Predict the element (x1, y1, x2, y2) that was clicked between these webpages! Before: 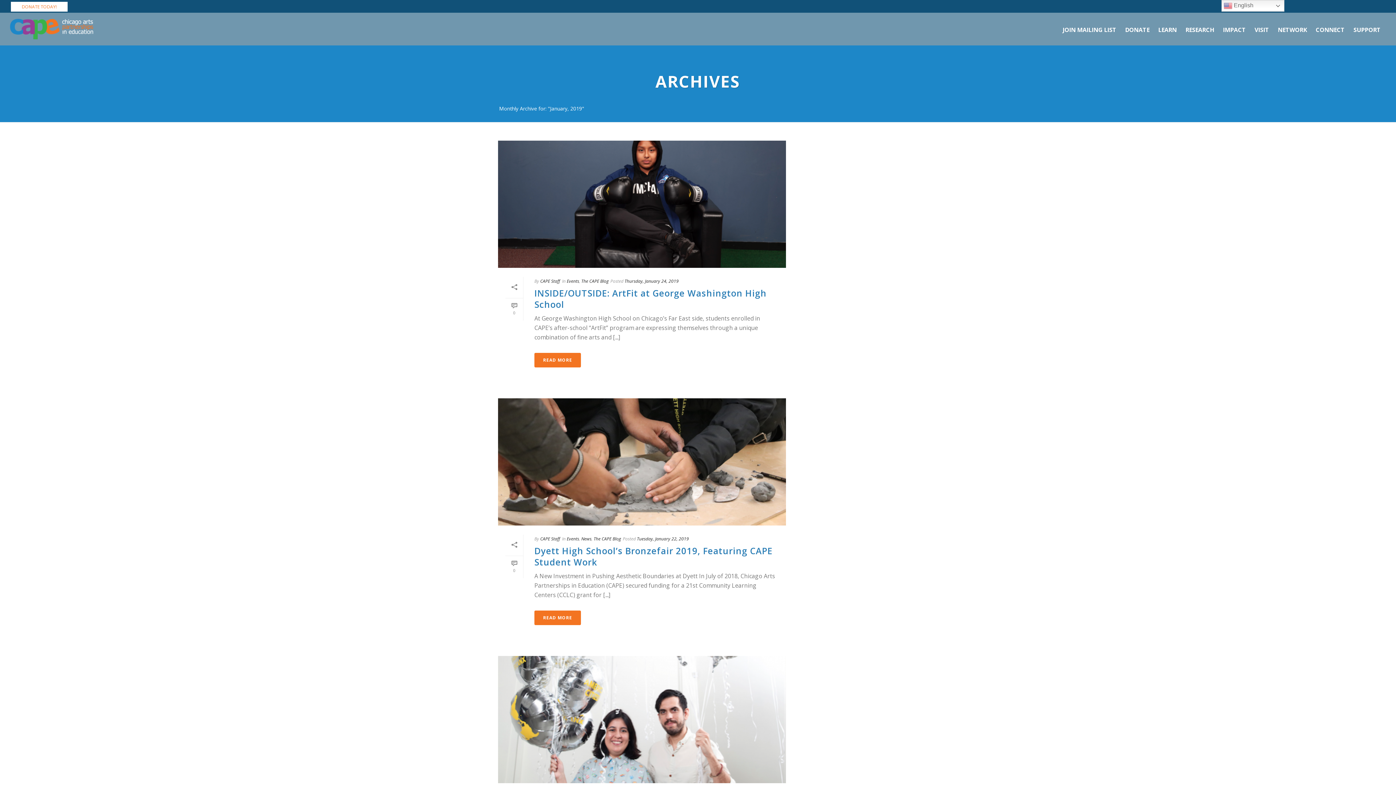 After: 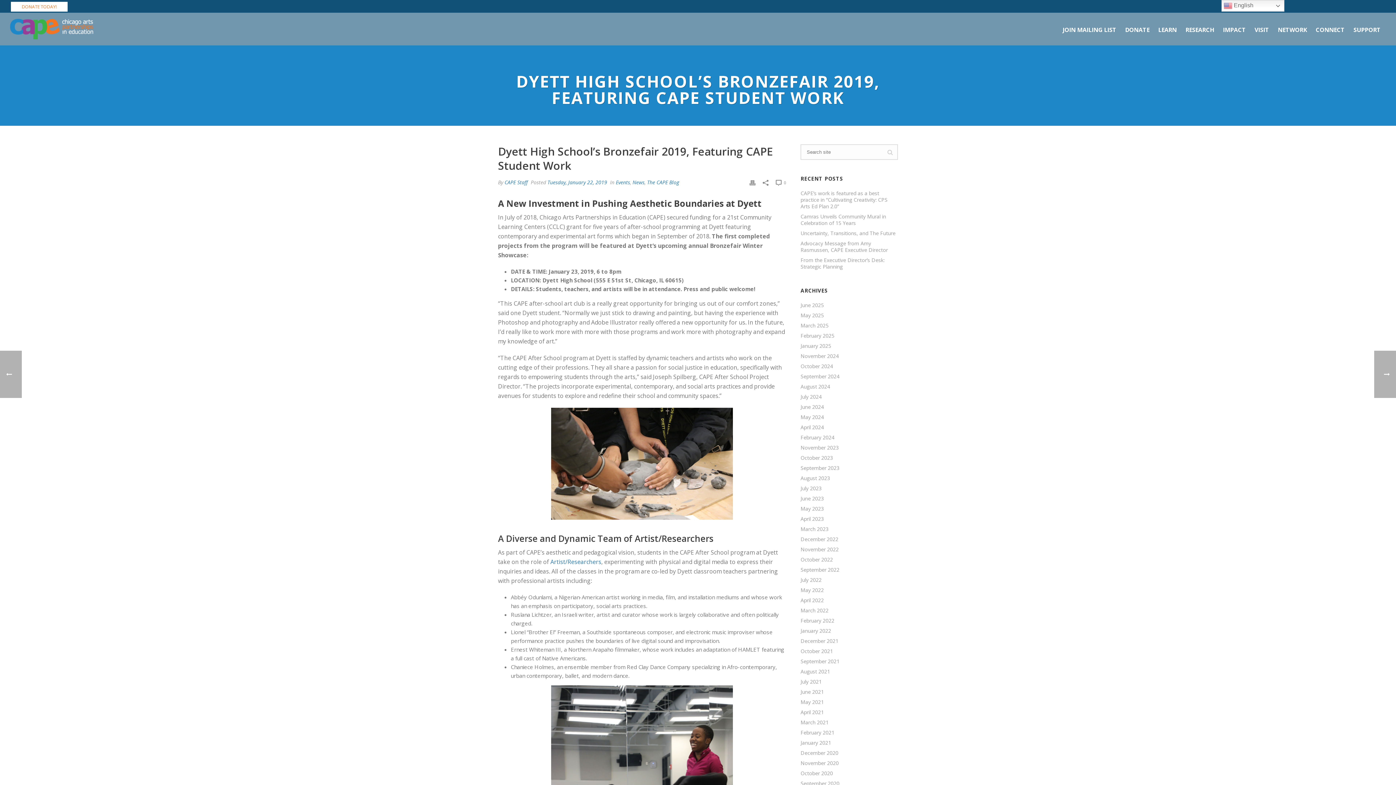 Action: label: Dyett High School’s Bronzefair 2019, Featuring CAPE Student Work bbox: (534, 545, 772, 568)